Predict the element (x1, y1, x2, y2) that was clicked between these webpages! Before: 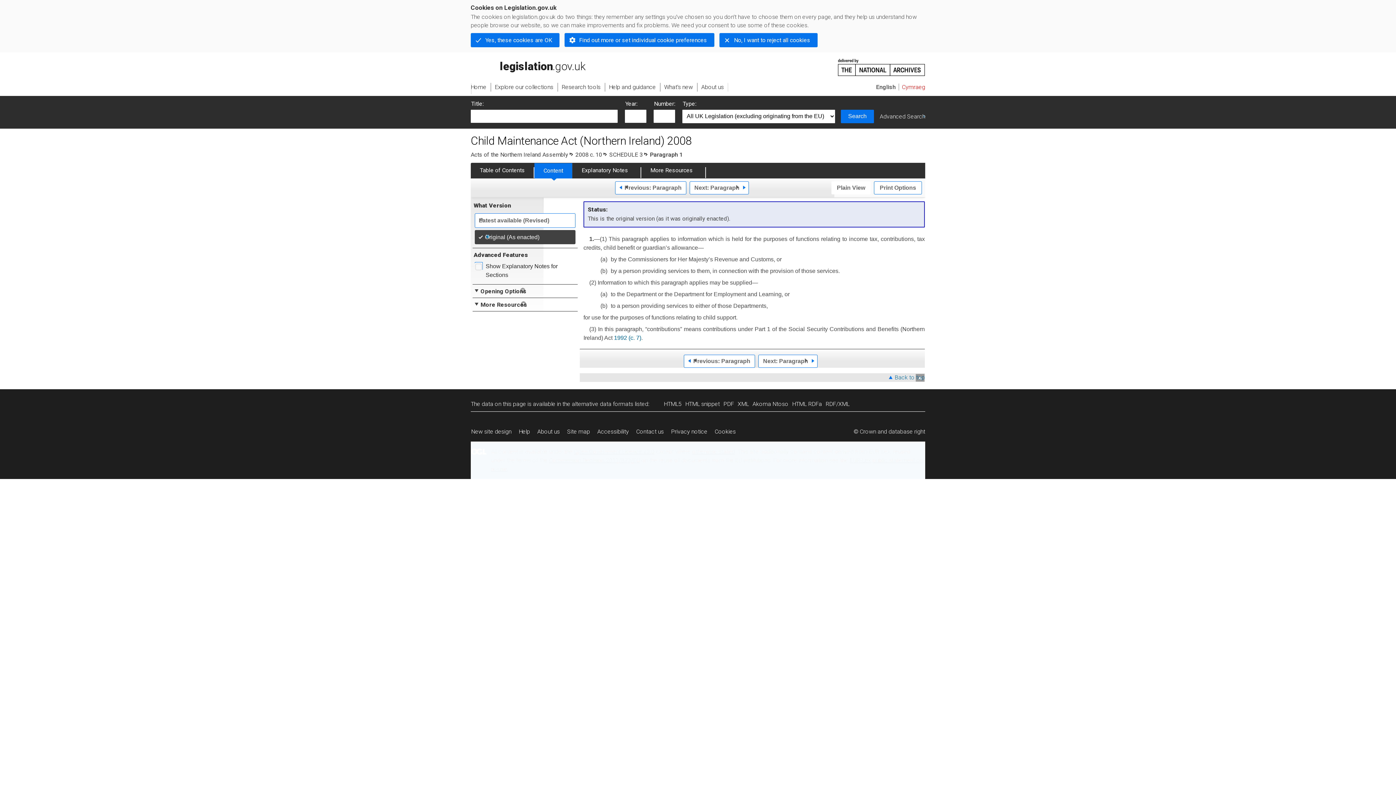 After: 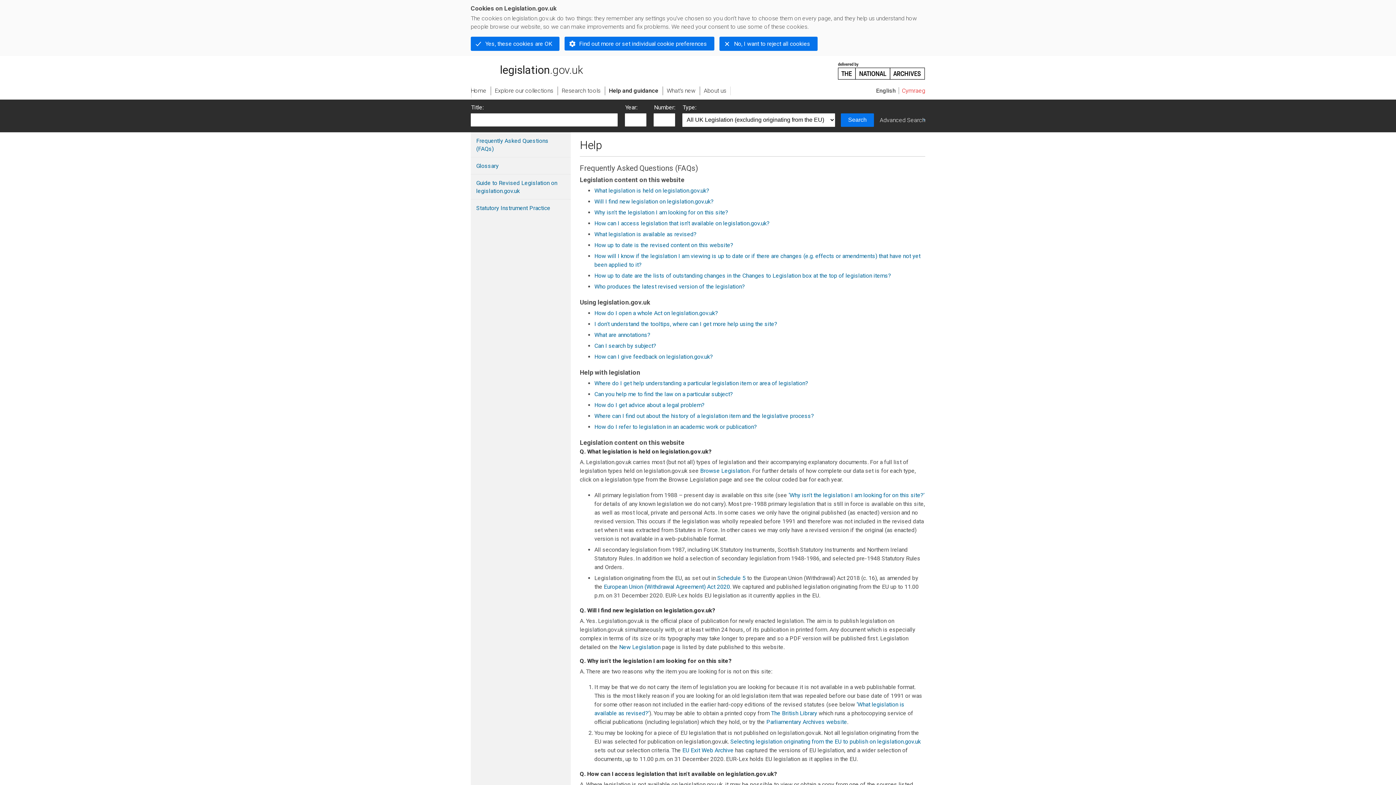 Action: label: Help and guidance bbox: (605, 83, 660, 91)